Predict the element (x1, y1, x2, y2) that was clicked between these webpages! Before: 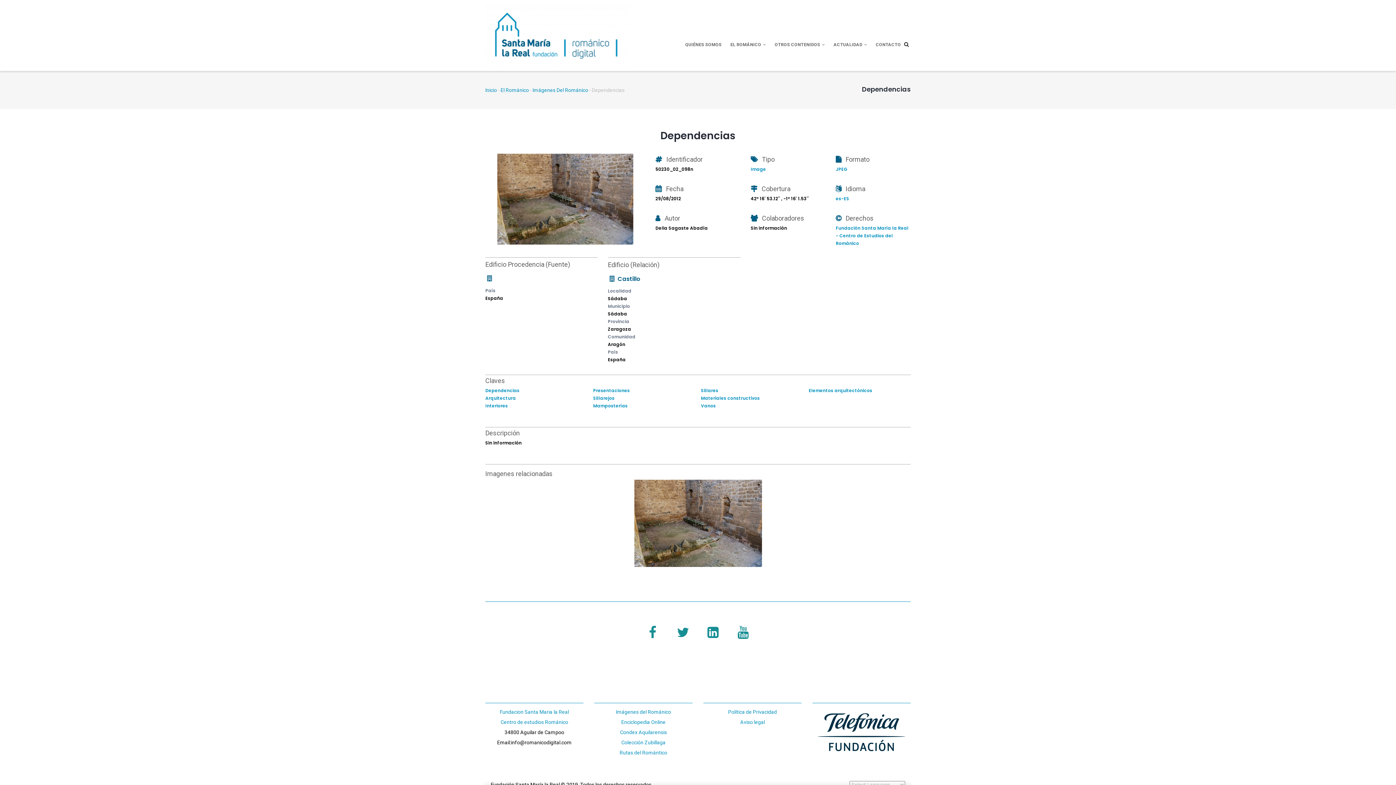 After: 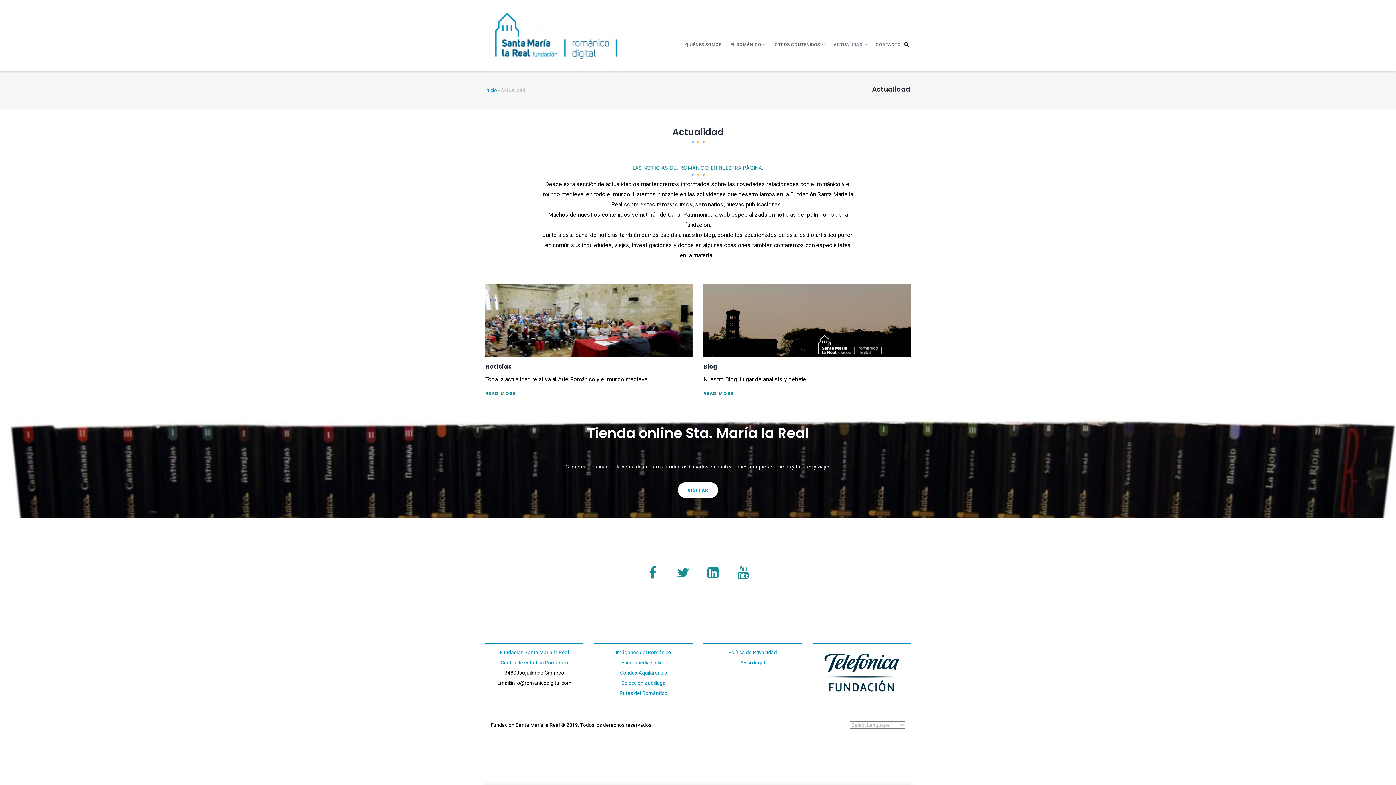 Action: label: ACTUALIDAD  bbox: (829, 32, 871, 56)